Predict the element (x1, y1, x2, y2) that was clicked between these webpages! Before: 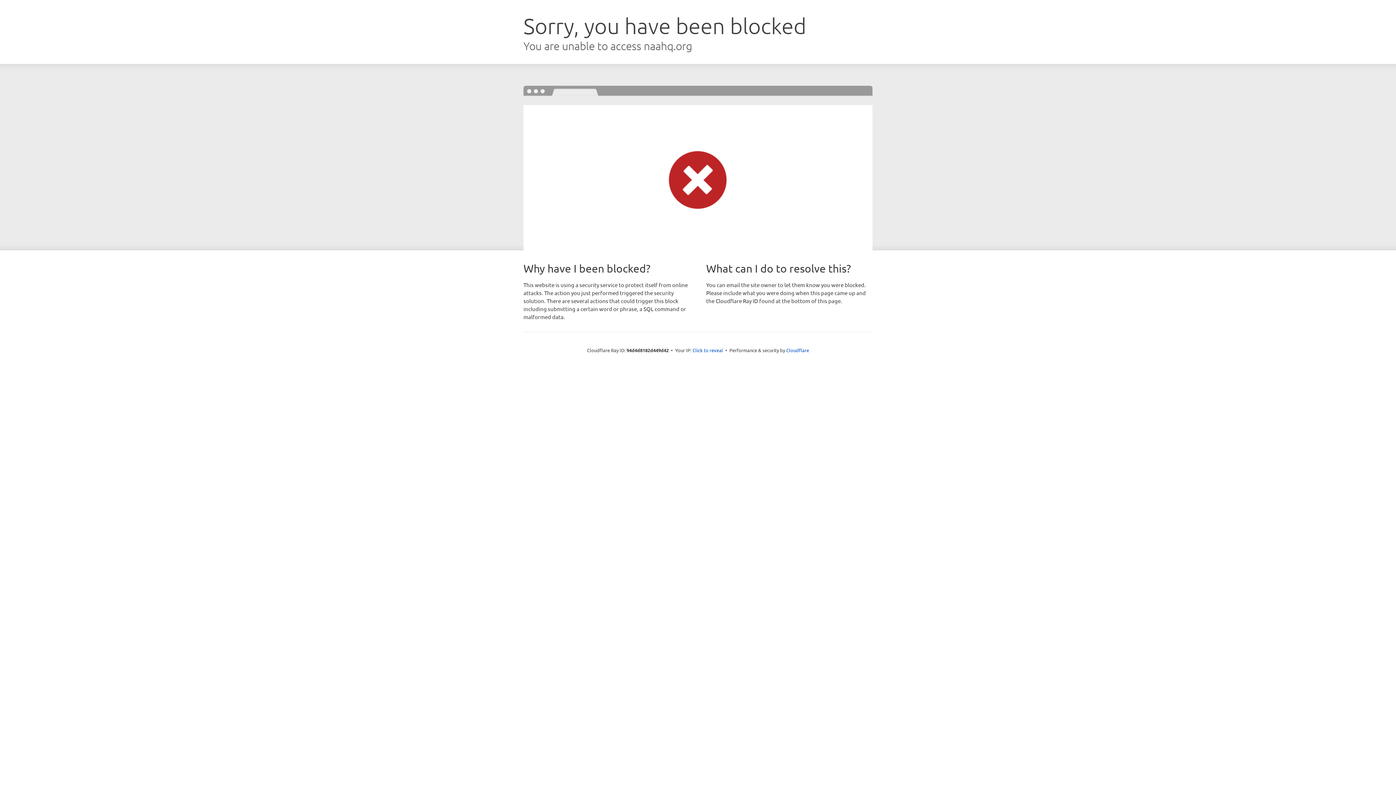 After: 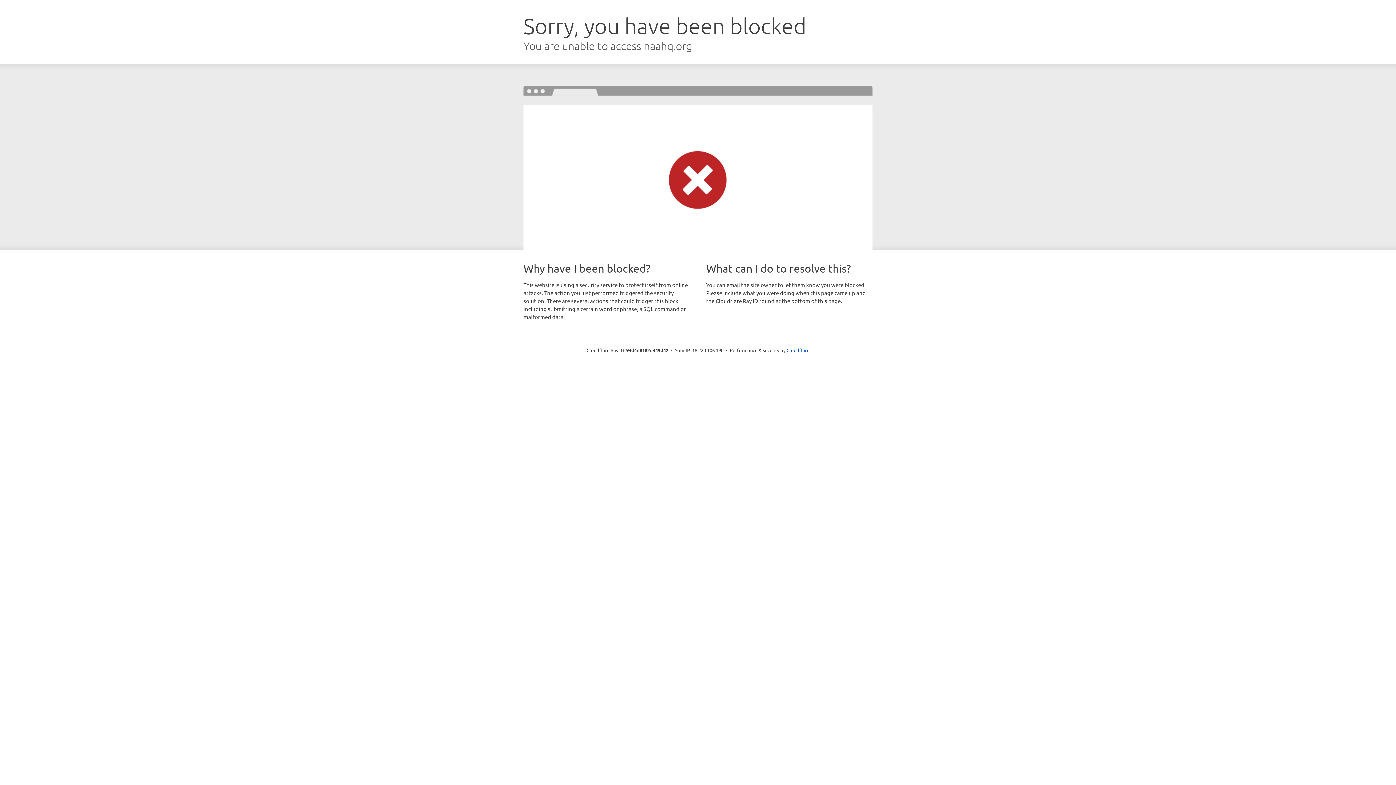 Action: bbox: (692, 346, 723, 353) label: Click to reveal